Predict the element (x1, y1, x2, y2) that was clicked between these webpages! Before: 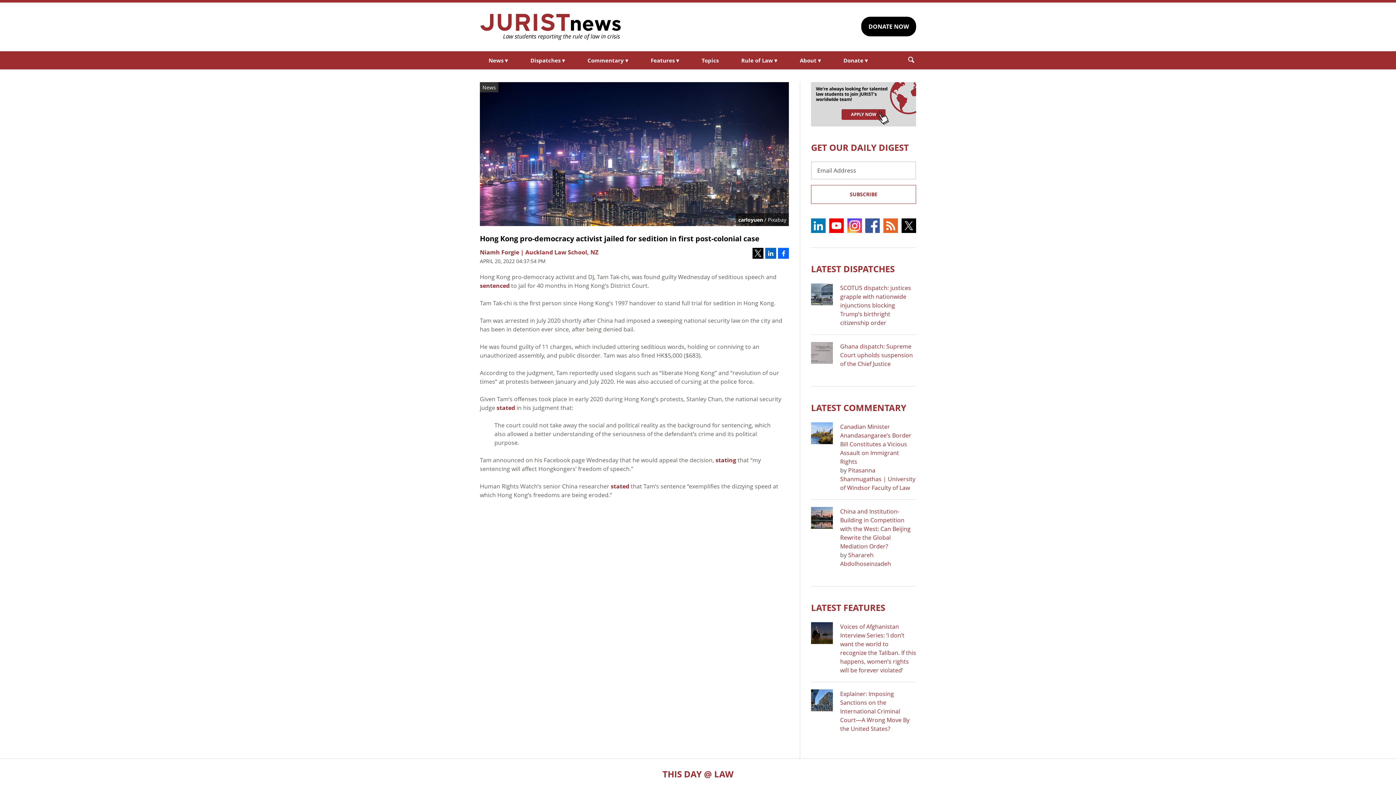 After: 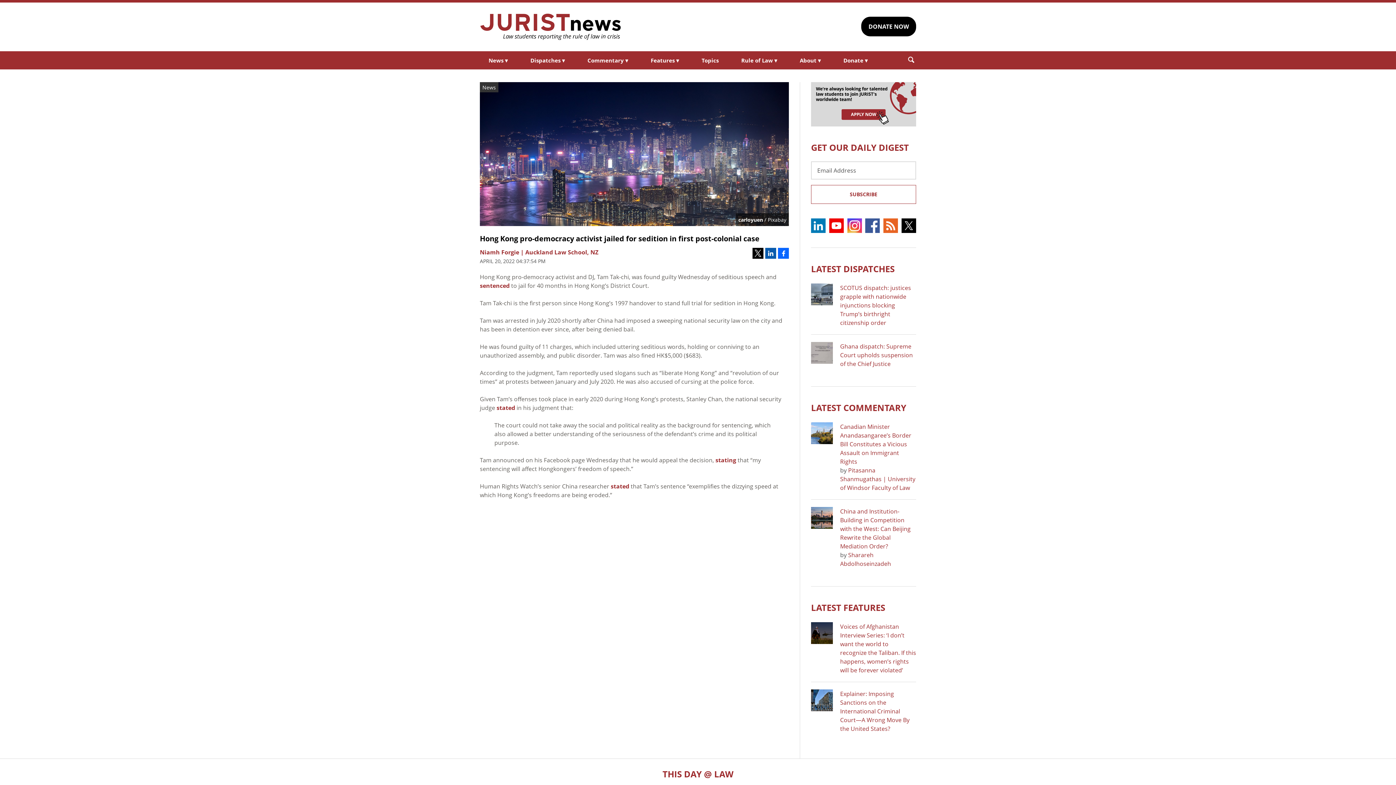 Action: bbox: (765, 247, 776, 258)